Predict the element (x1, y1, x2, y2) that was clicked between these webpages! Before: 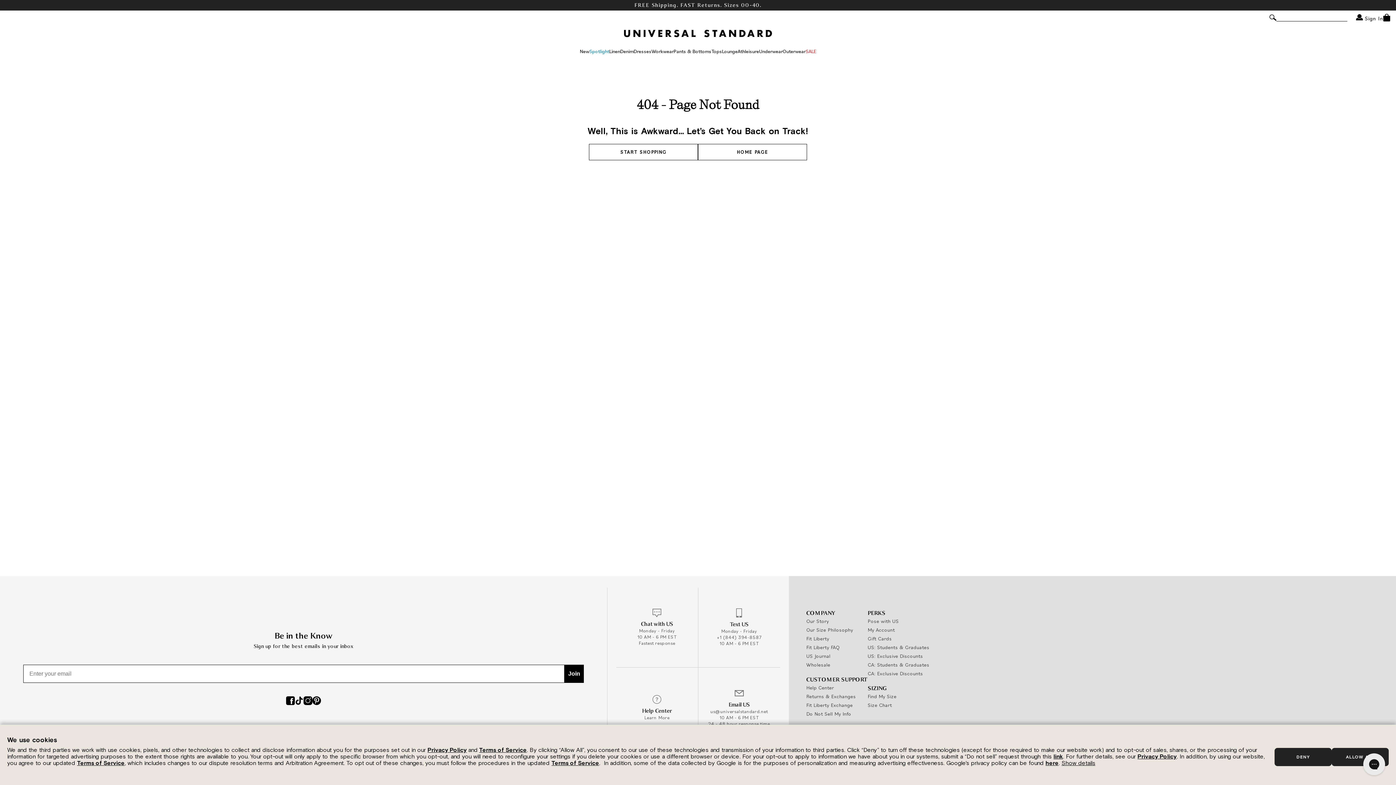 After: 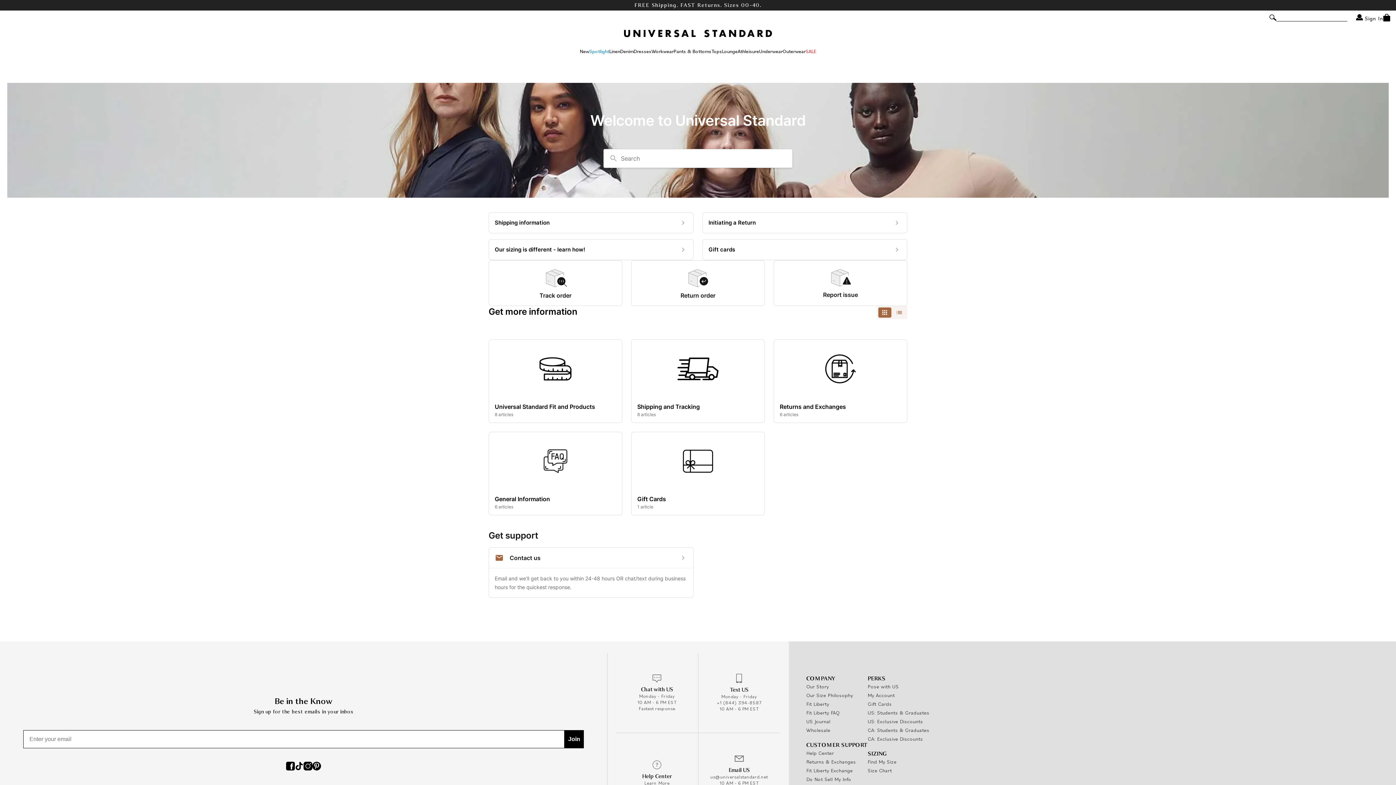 Action: label: Help Center
Learn More bbox: (616, 668, 698, 748)